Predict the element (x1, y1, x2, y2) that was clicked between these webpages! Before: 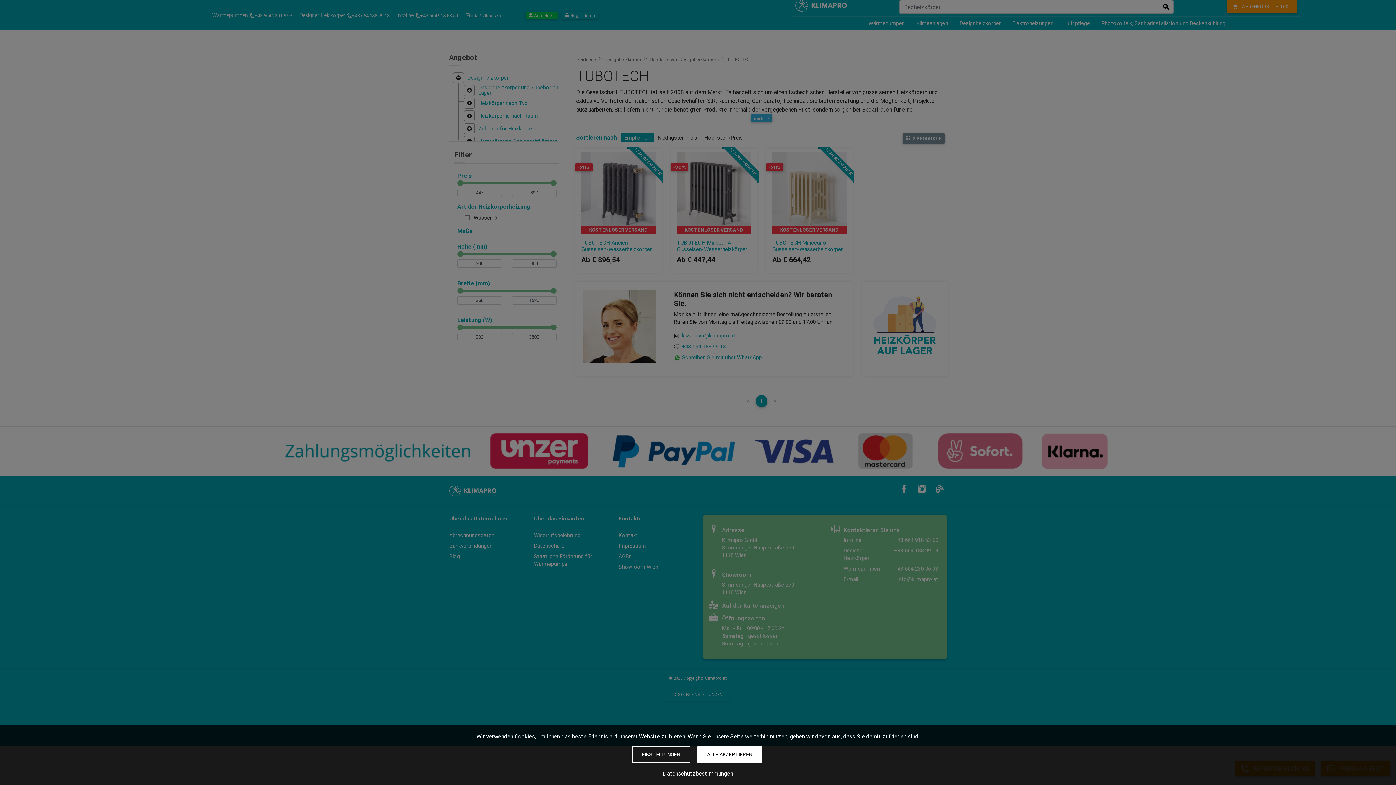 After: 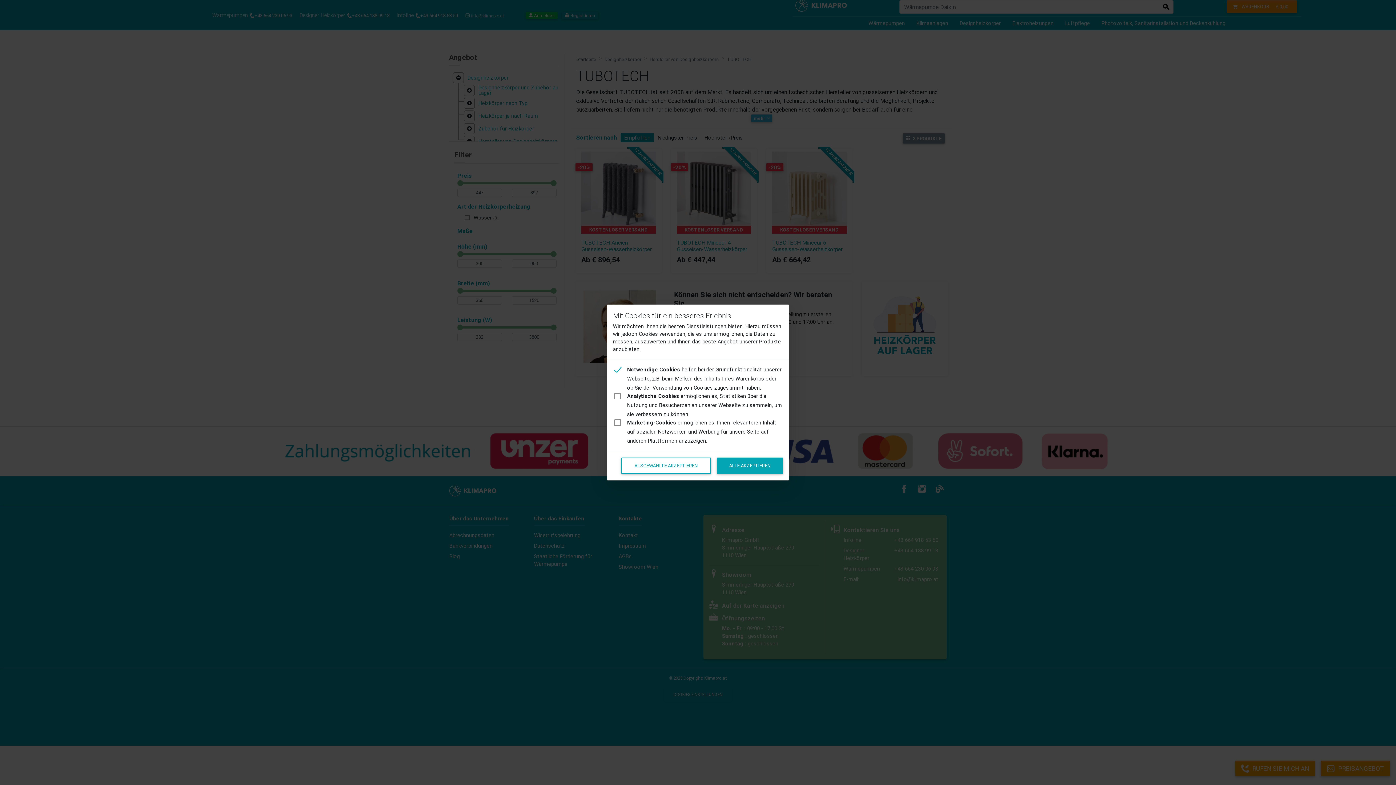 Action: bbox: (632, 746, 690, 763) label: EINSTELLUNGEN